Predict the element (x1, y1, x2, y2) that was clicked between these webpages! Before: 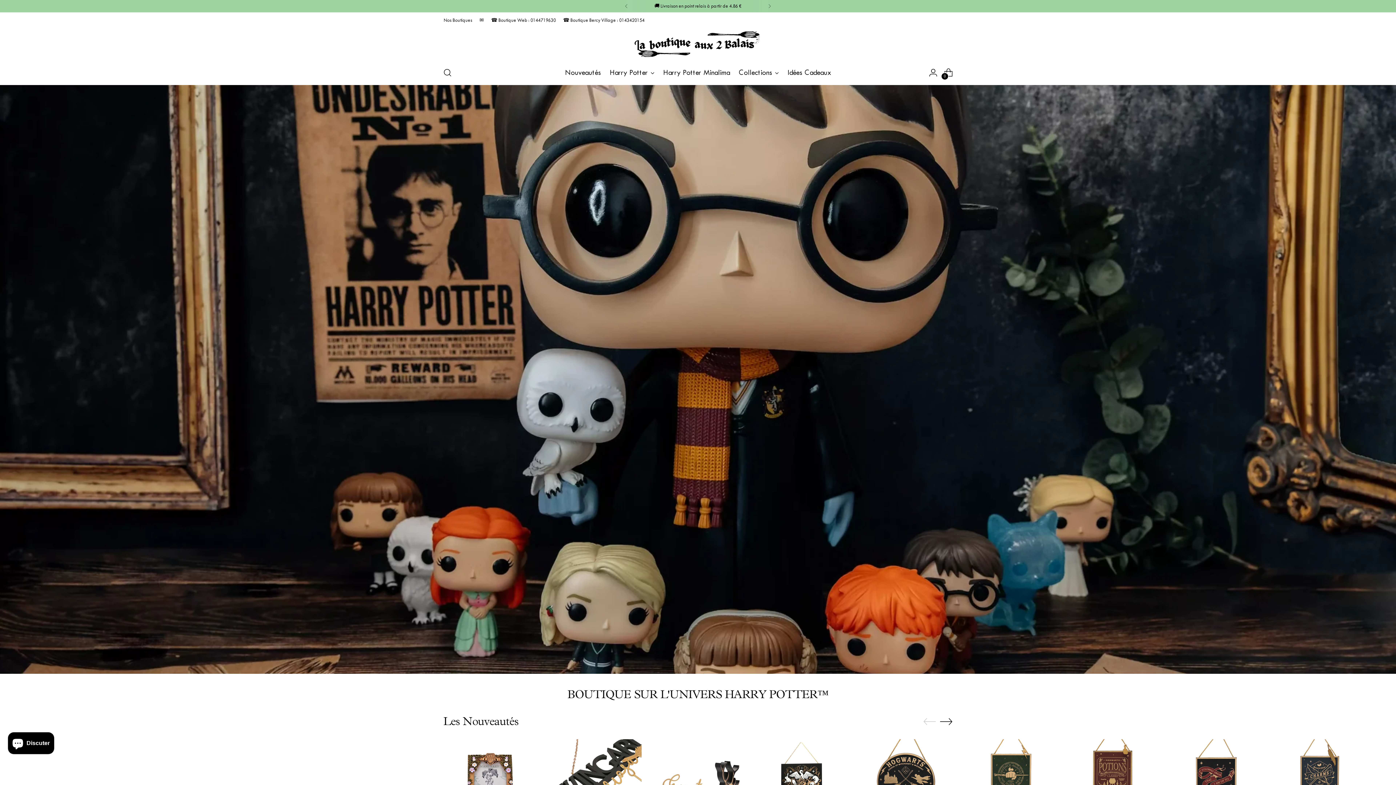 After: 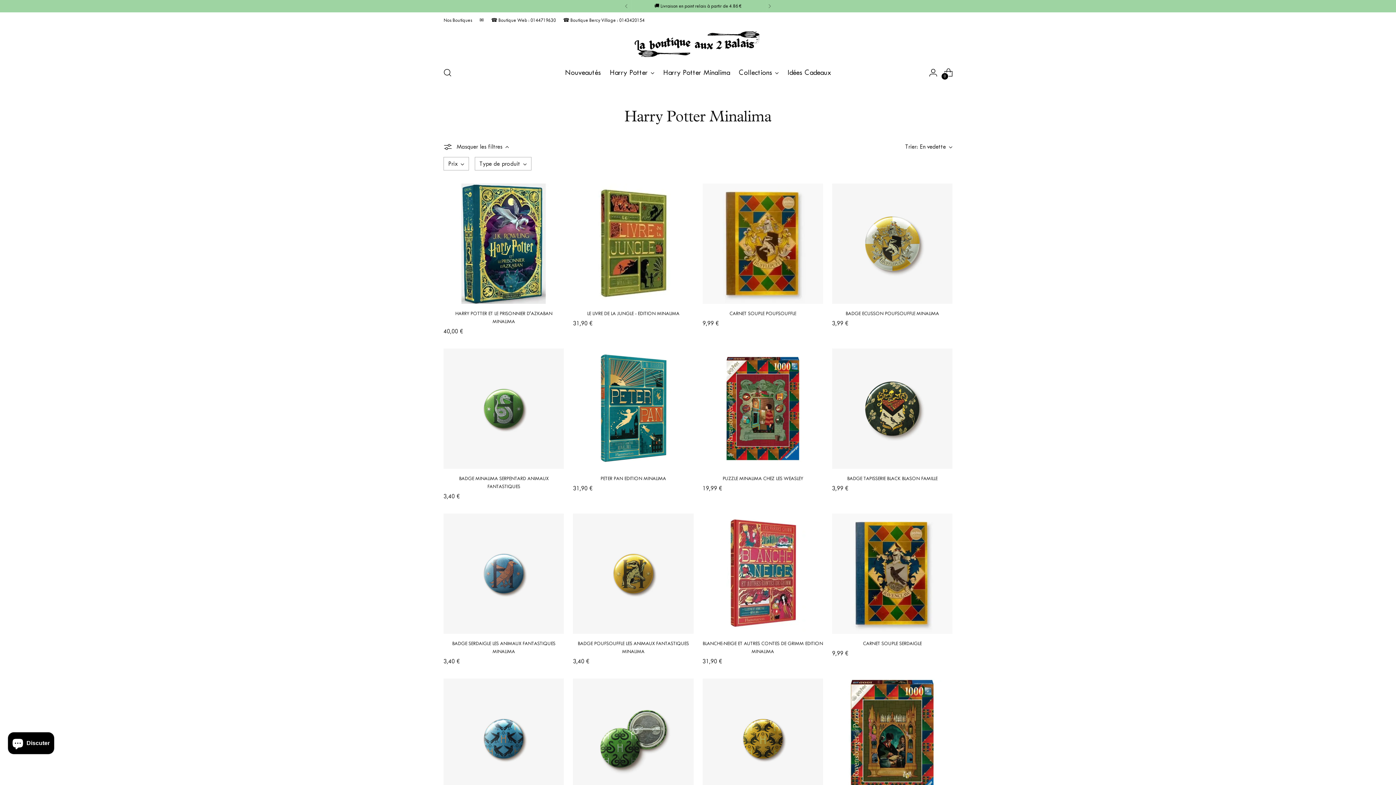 Action: label: Harry Potter Minalima bbox: (663, 64, 730, 80)